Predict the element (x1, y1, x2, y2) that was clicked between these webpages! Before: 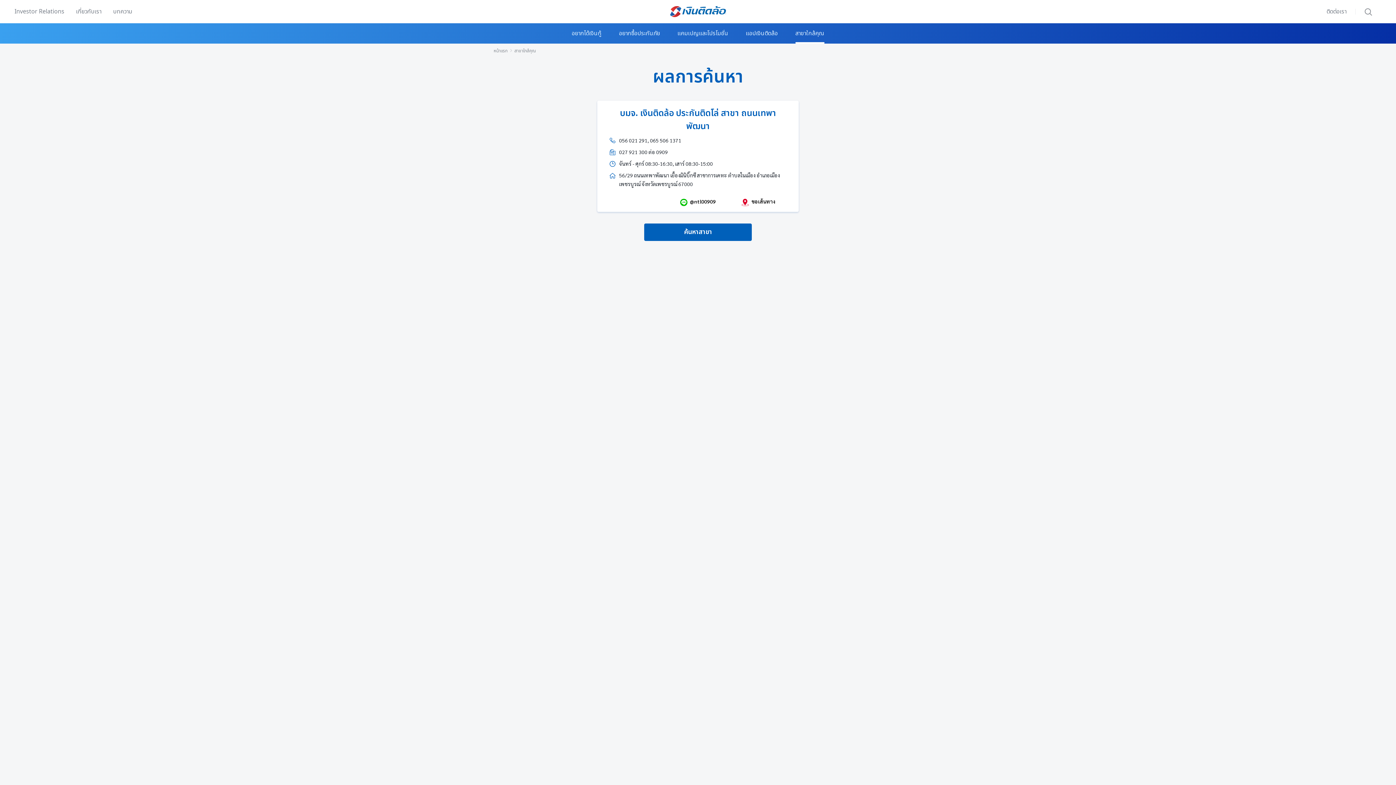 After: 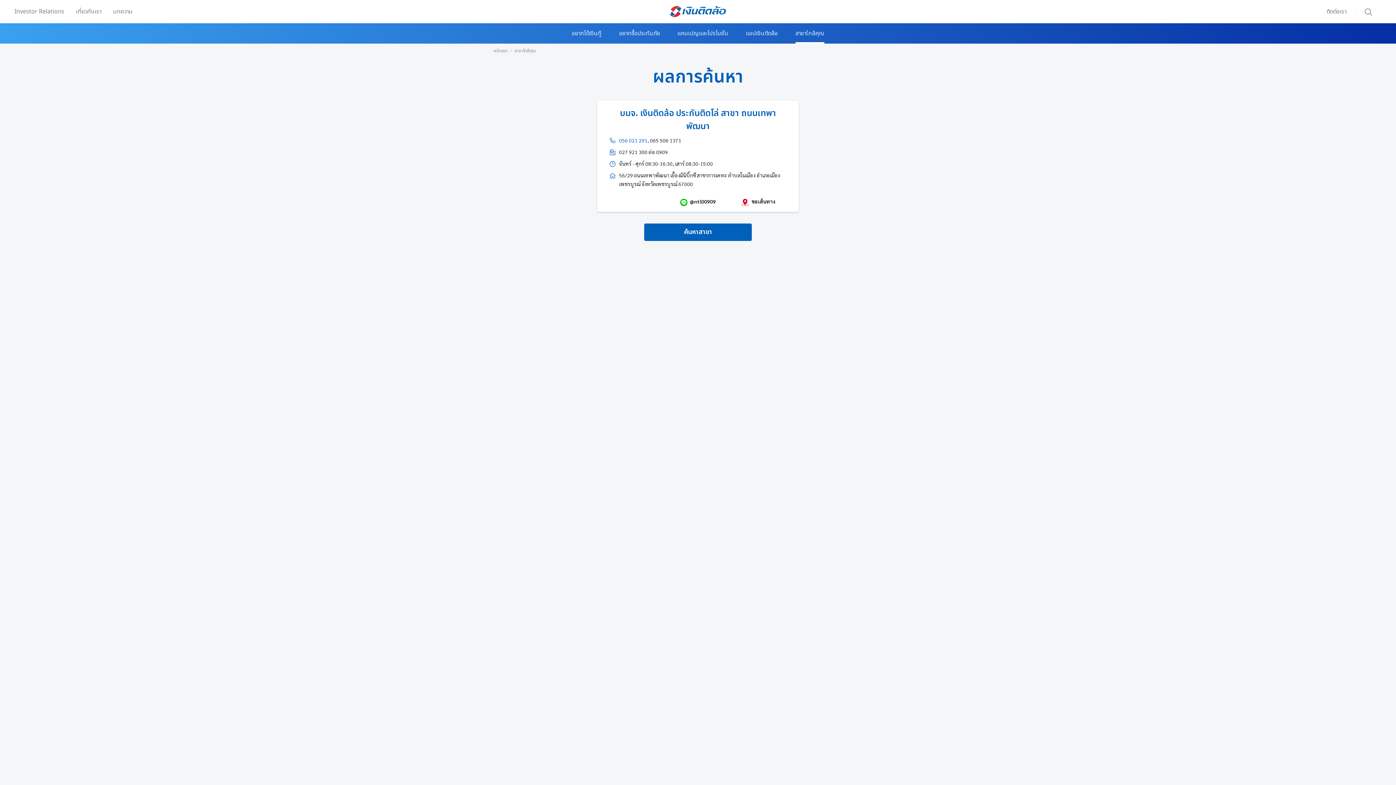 Action: label: 056 021 291 bbox: (619, 137, 647, 143)